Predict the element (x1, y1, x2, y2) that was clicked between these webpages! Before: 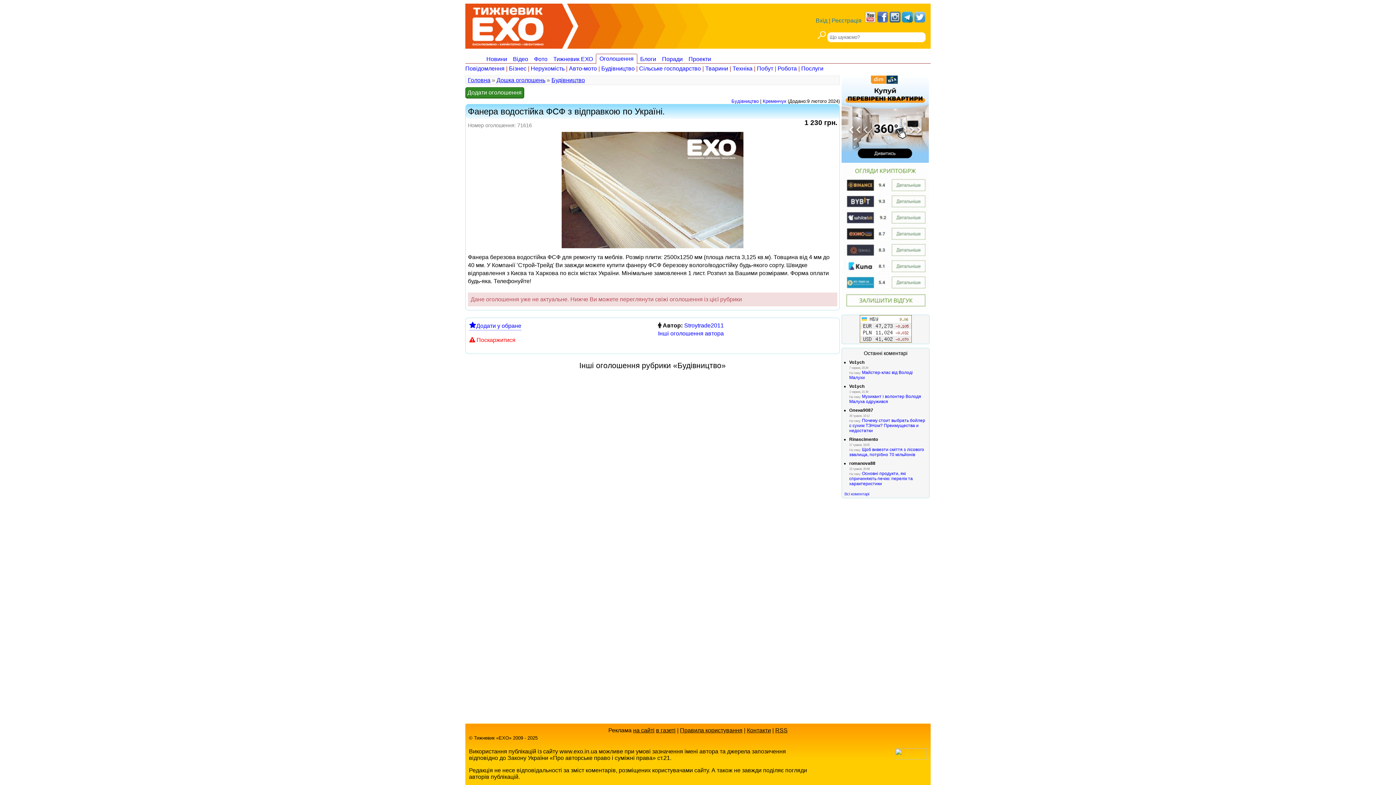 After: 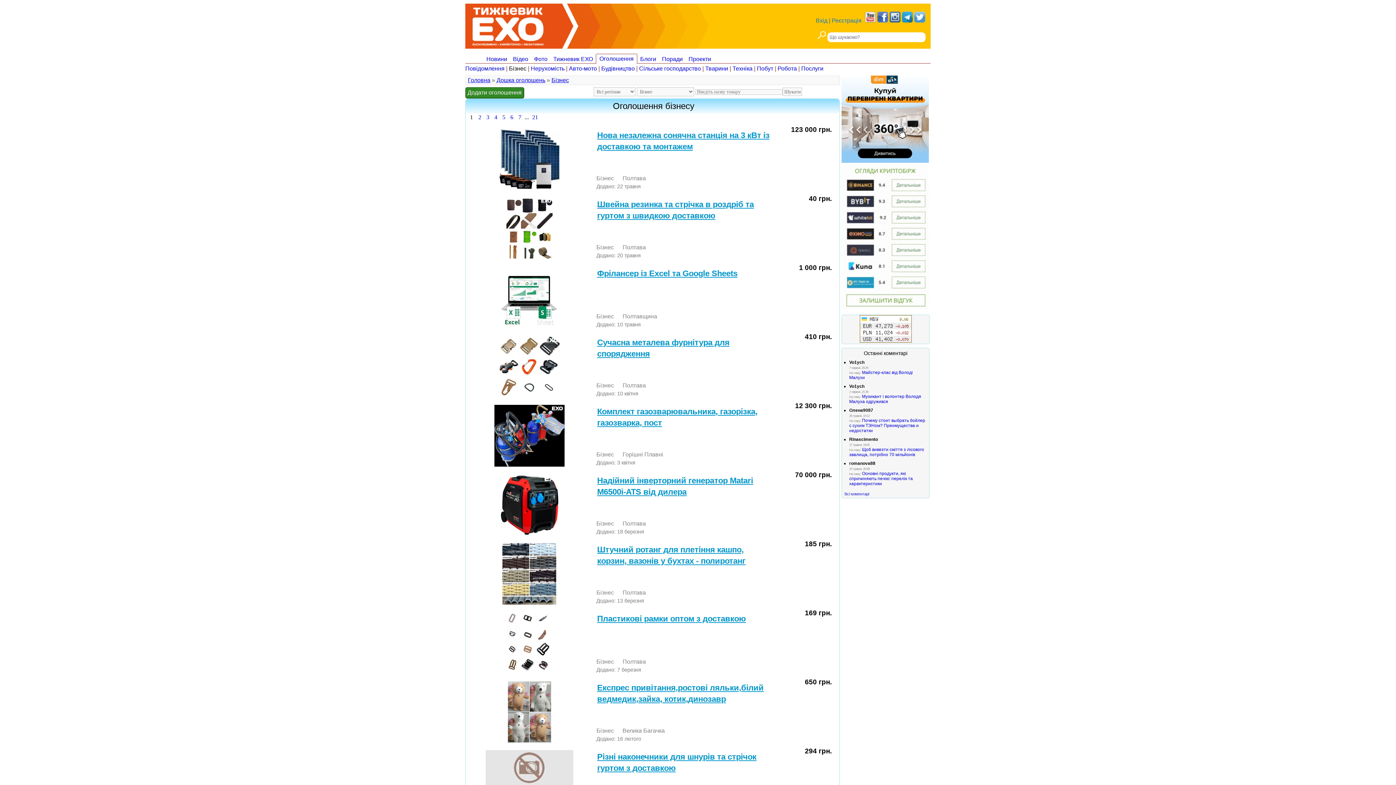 Action: label: Бізнес bbox: (509, 65, 526, 71)